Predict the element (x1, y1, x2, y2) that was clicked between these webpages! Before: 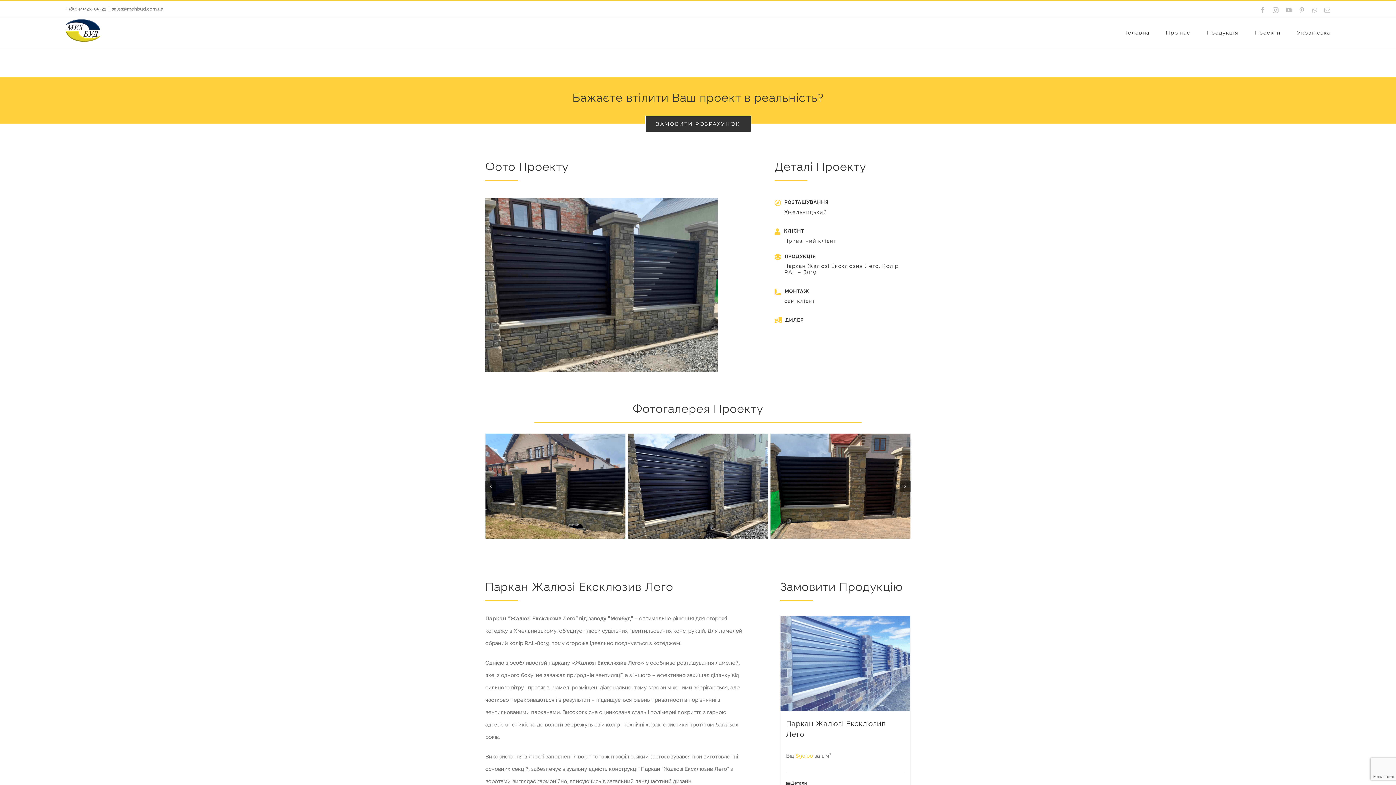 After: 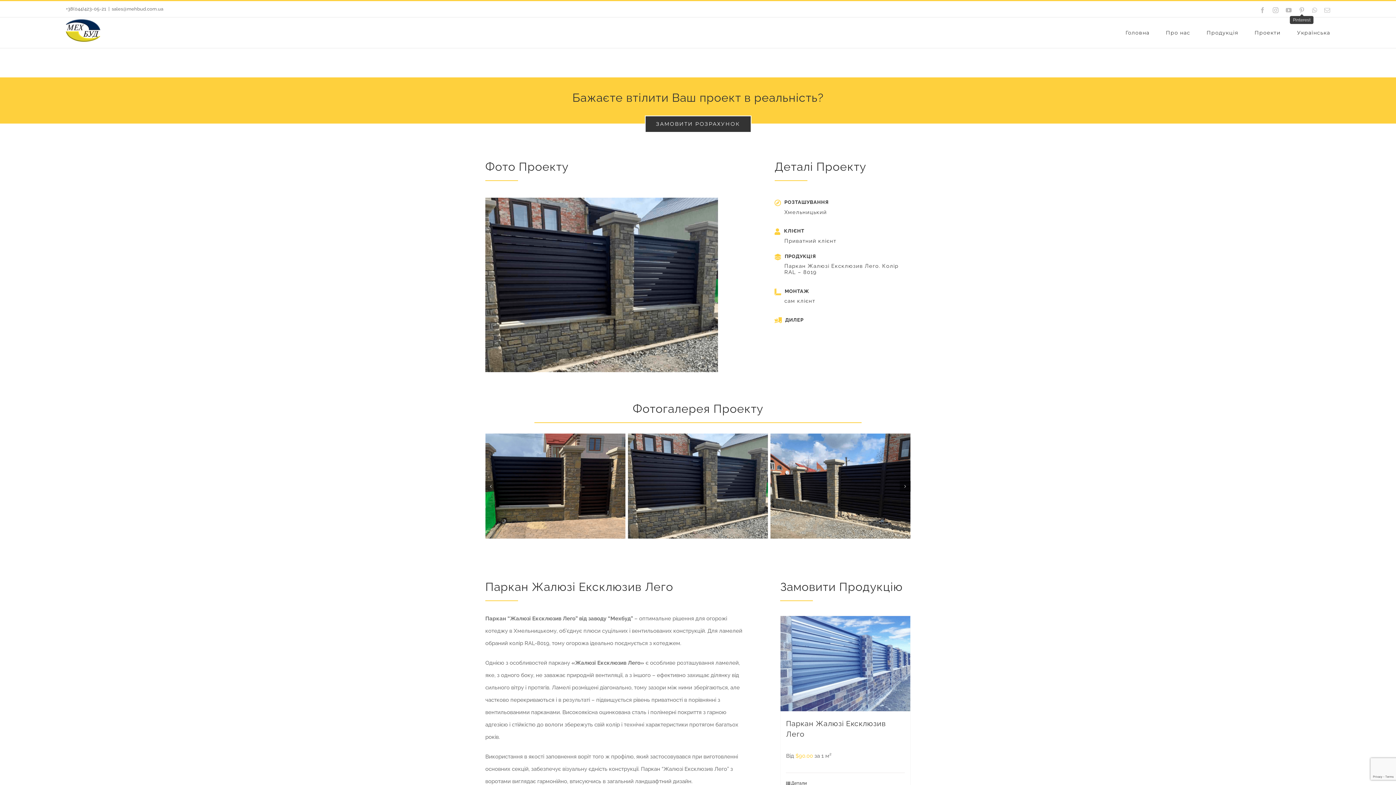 Action: bbox: (1299, 7, 1305, 12) label: Pinterest